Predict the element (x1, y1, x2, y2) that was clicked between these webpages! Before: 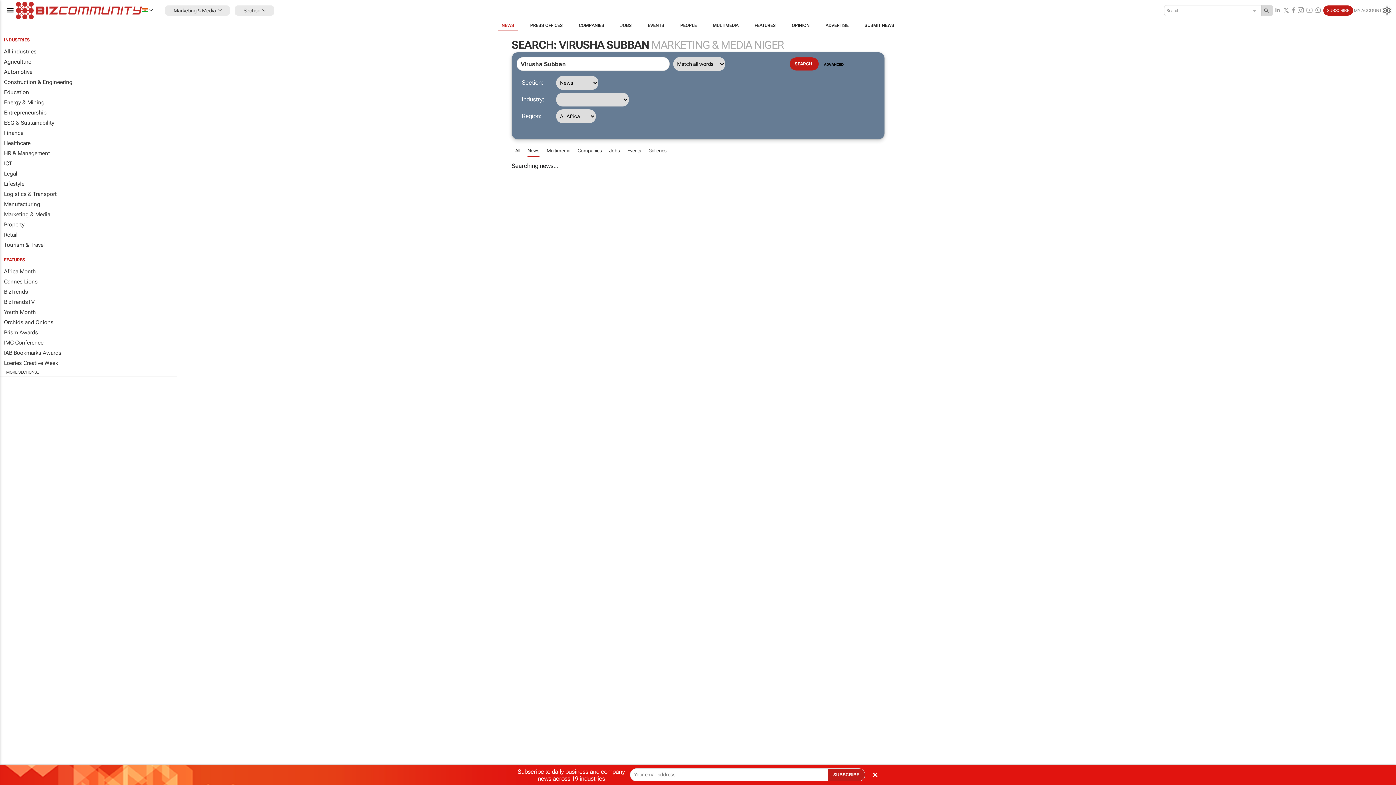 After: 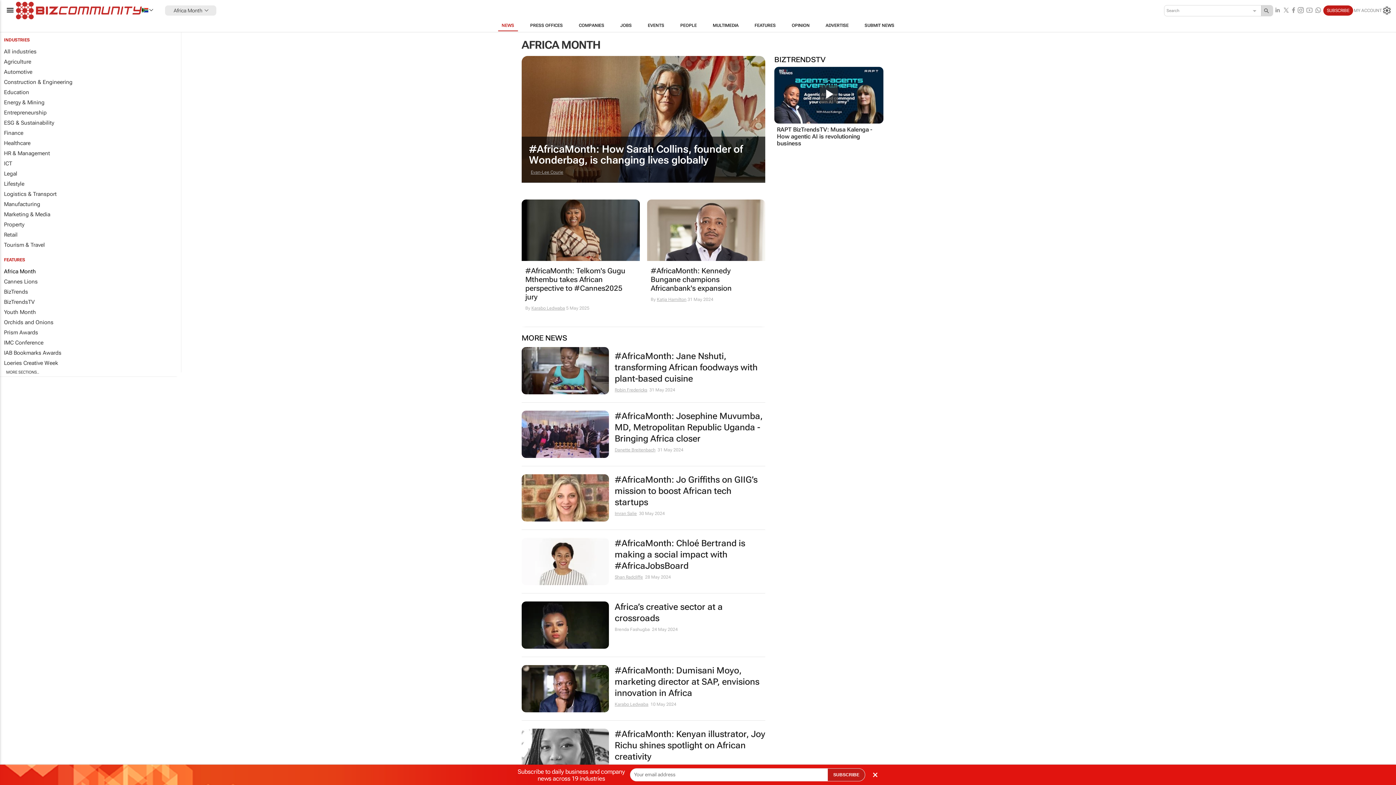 Action: label: Africa Month bbox: (0, 266, 181, 276)